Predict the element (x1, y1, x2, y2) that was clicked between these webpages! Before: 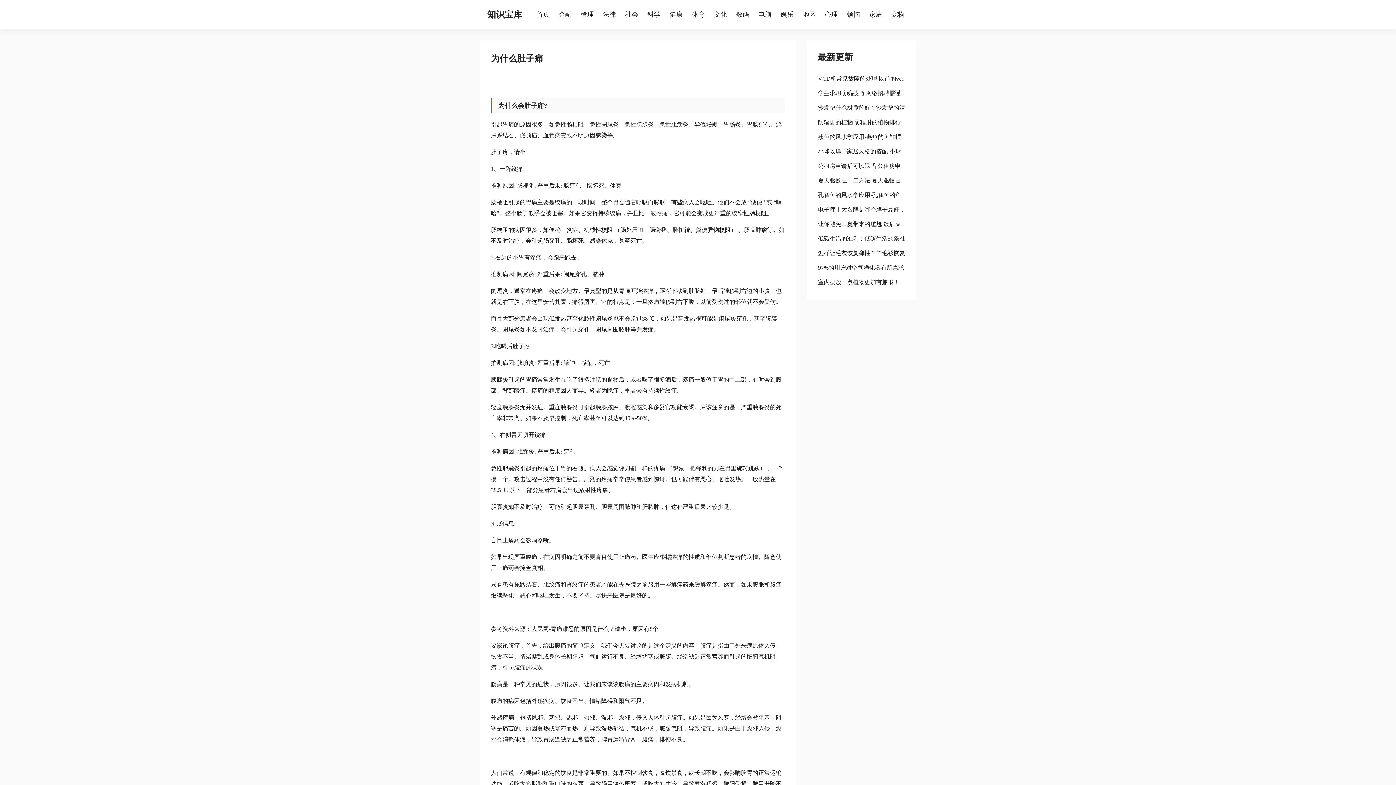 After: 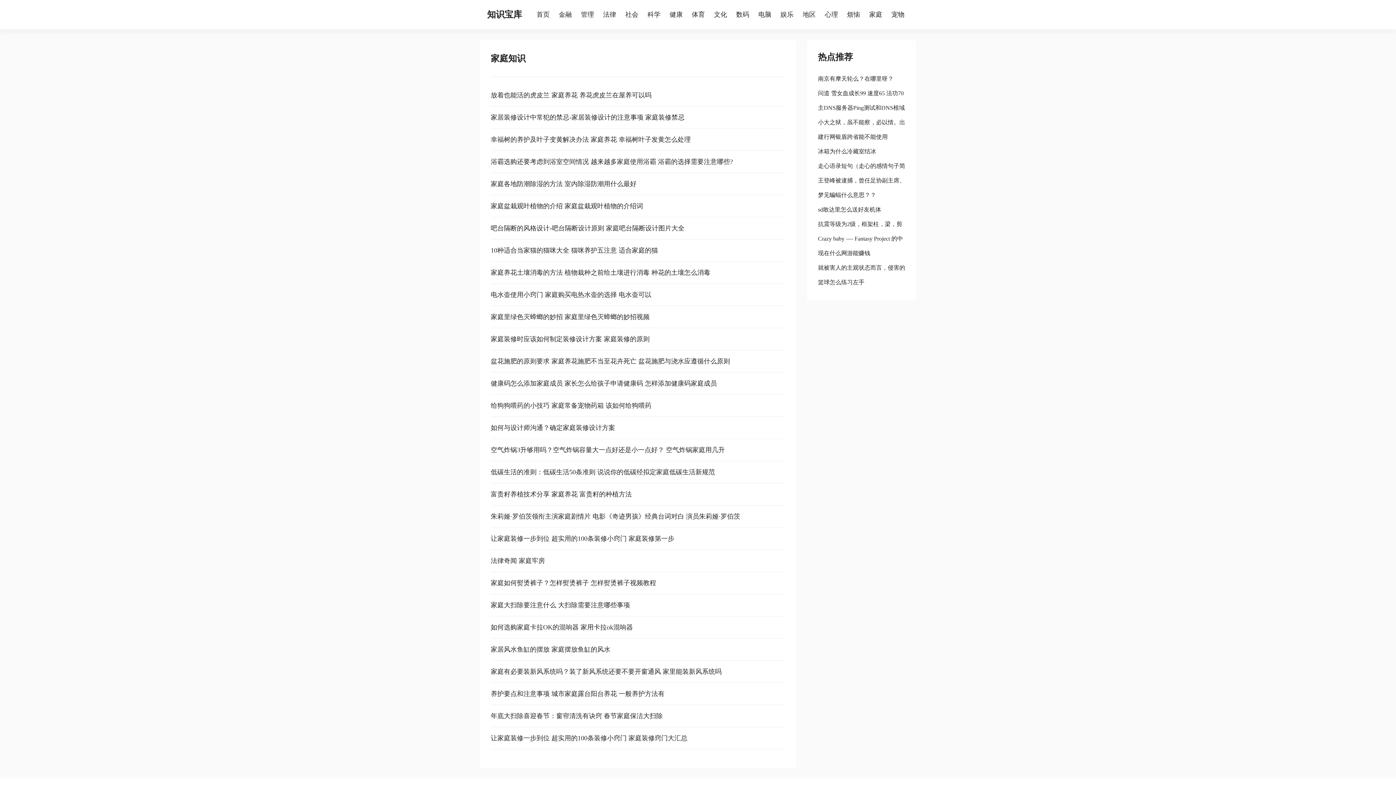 Action: bbox: (869, 10, 889, 18) label: 家庭